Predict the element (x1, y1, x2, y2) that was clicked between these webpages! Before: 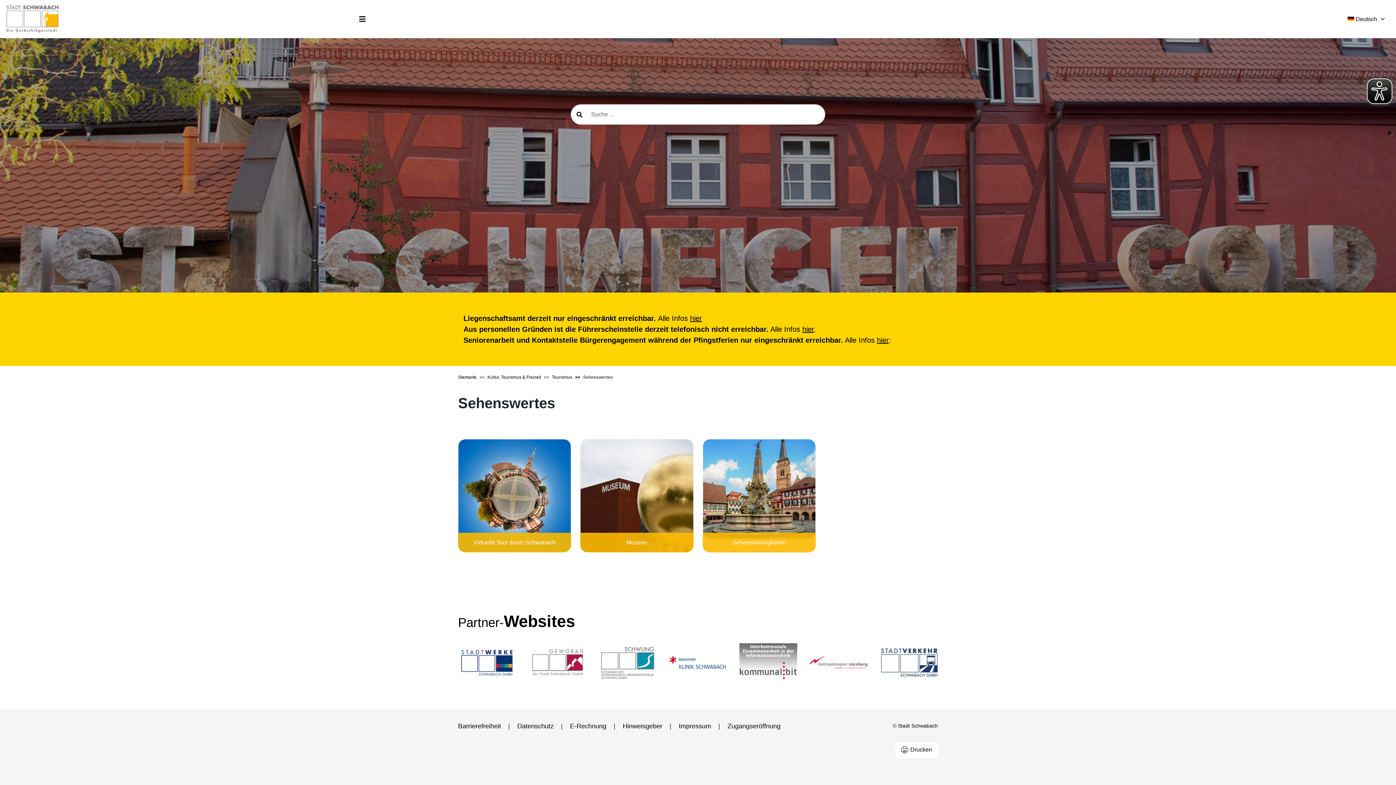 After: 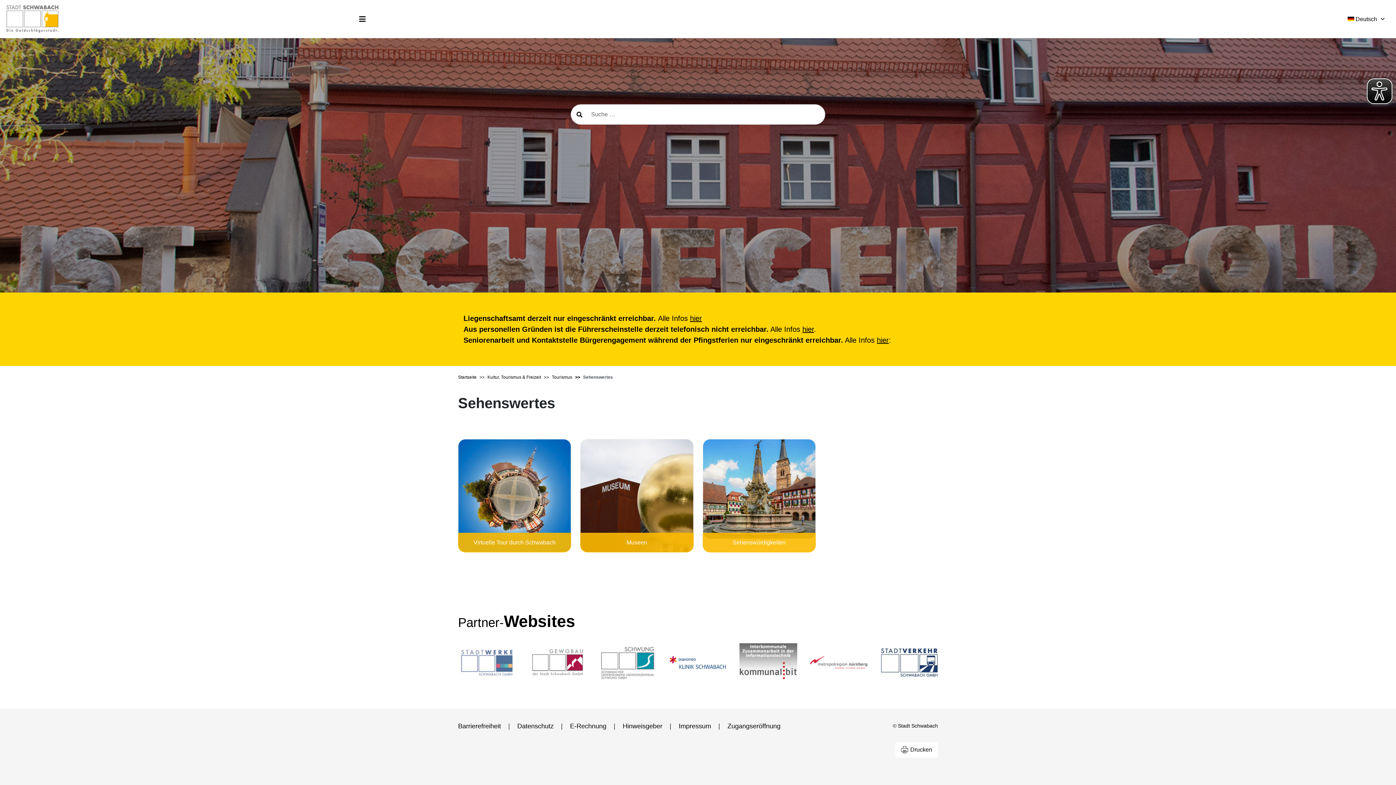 Action: bbox: (458, 647, 515, 678)